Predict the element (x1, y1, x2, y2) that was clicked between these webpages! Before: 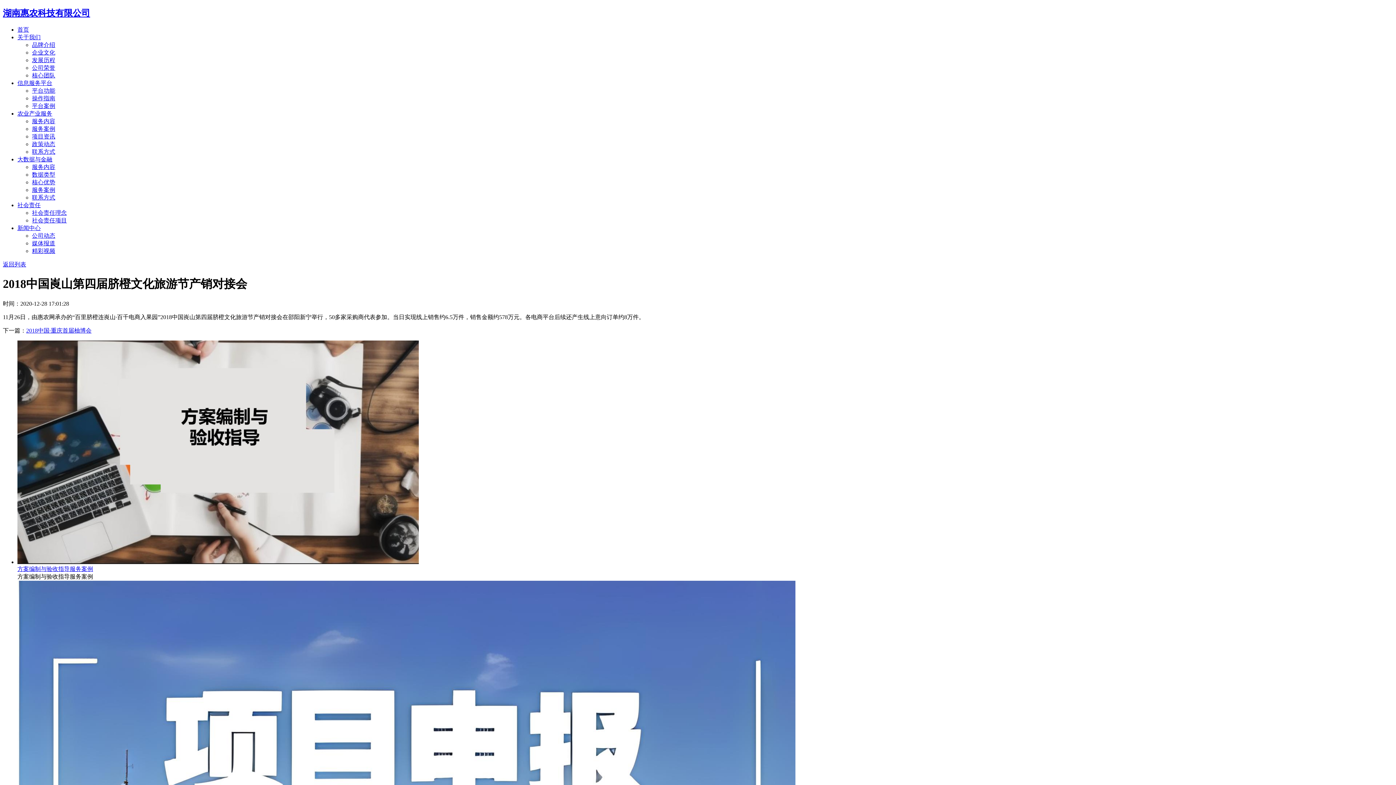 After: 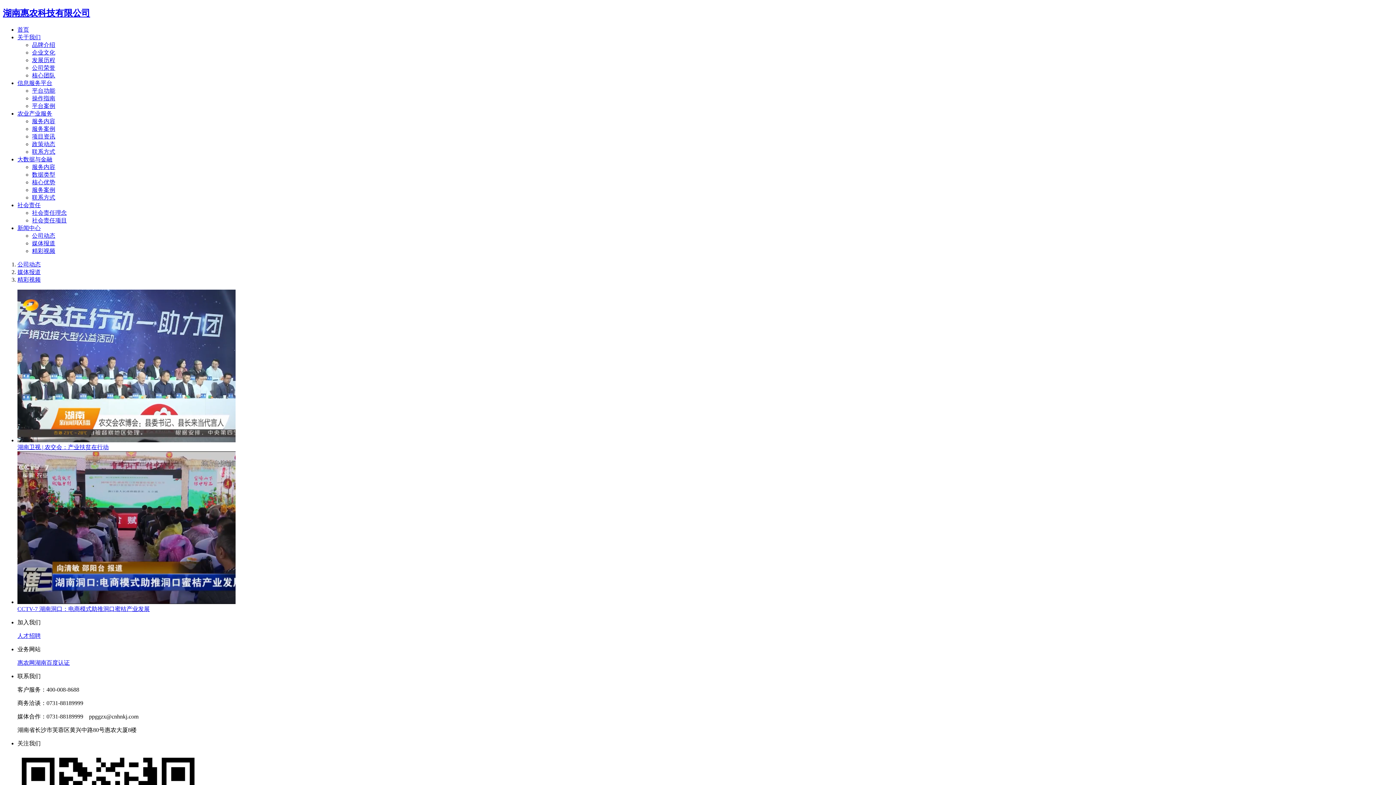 Action: bbox: (32, 247, 55, 254) label: 精彩视频